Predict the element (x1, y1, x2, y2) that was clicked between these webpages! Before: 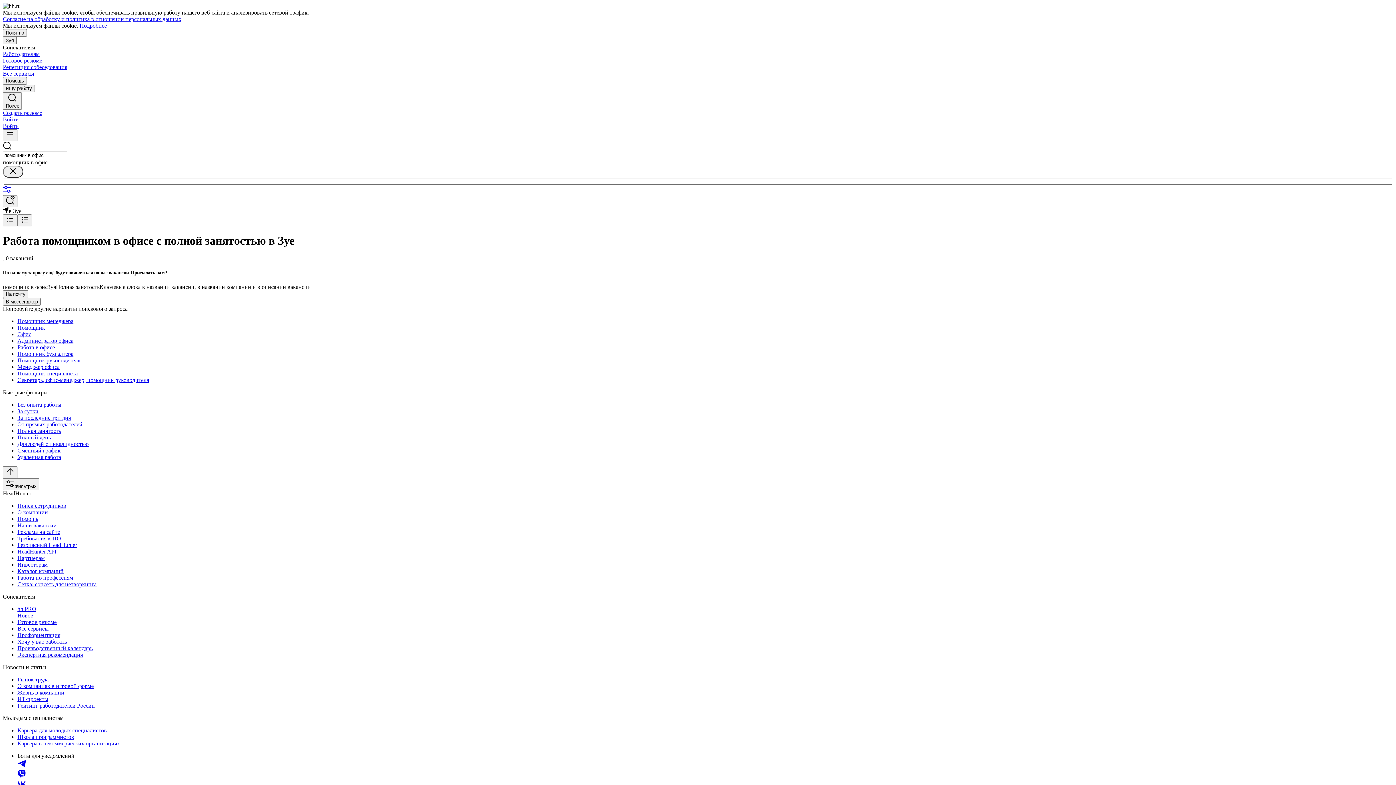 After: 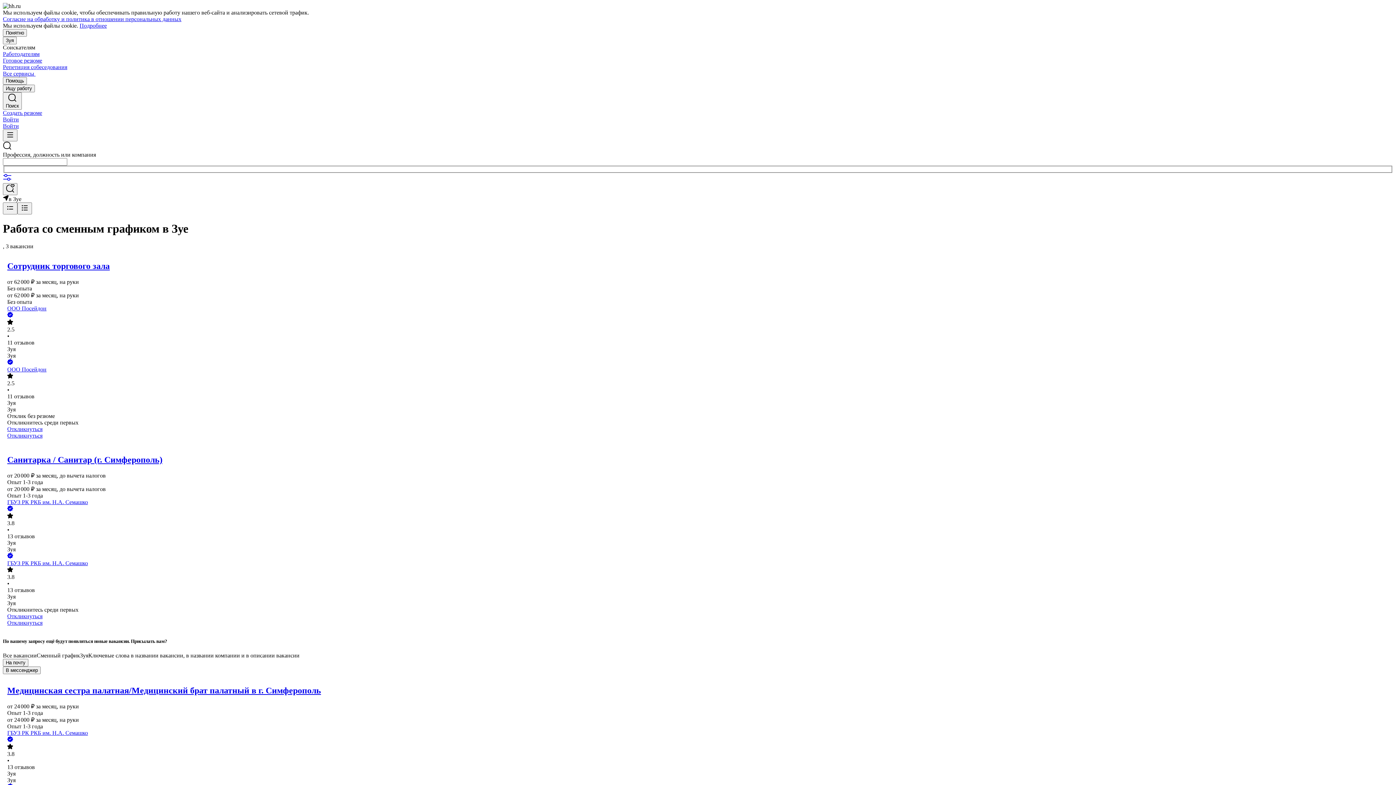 Action: label: Сменный график bbox: (17, 447, 1393, 454)